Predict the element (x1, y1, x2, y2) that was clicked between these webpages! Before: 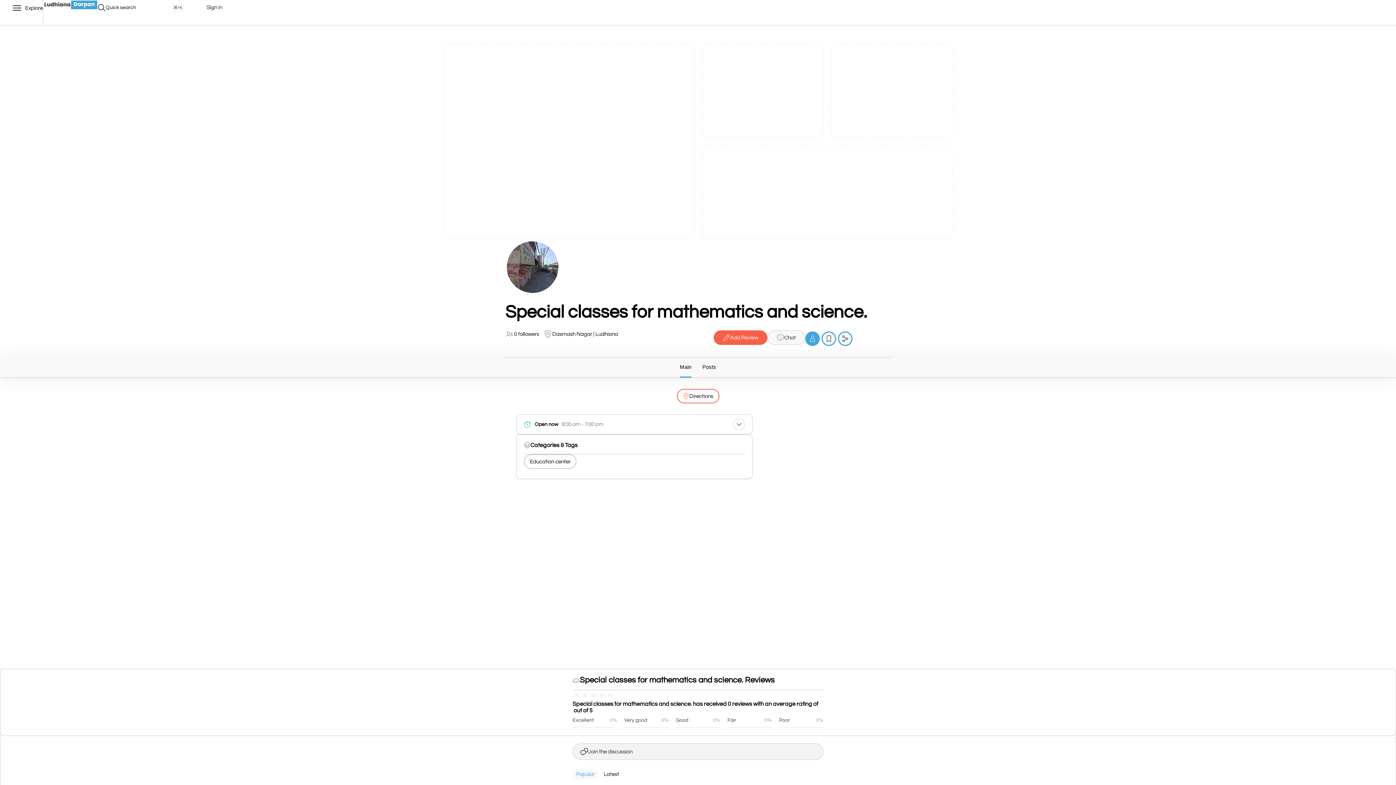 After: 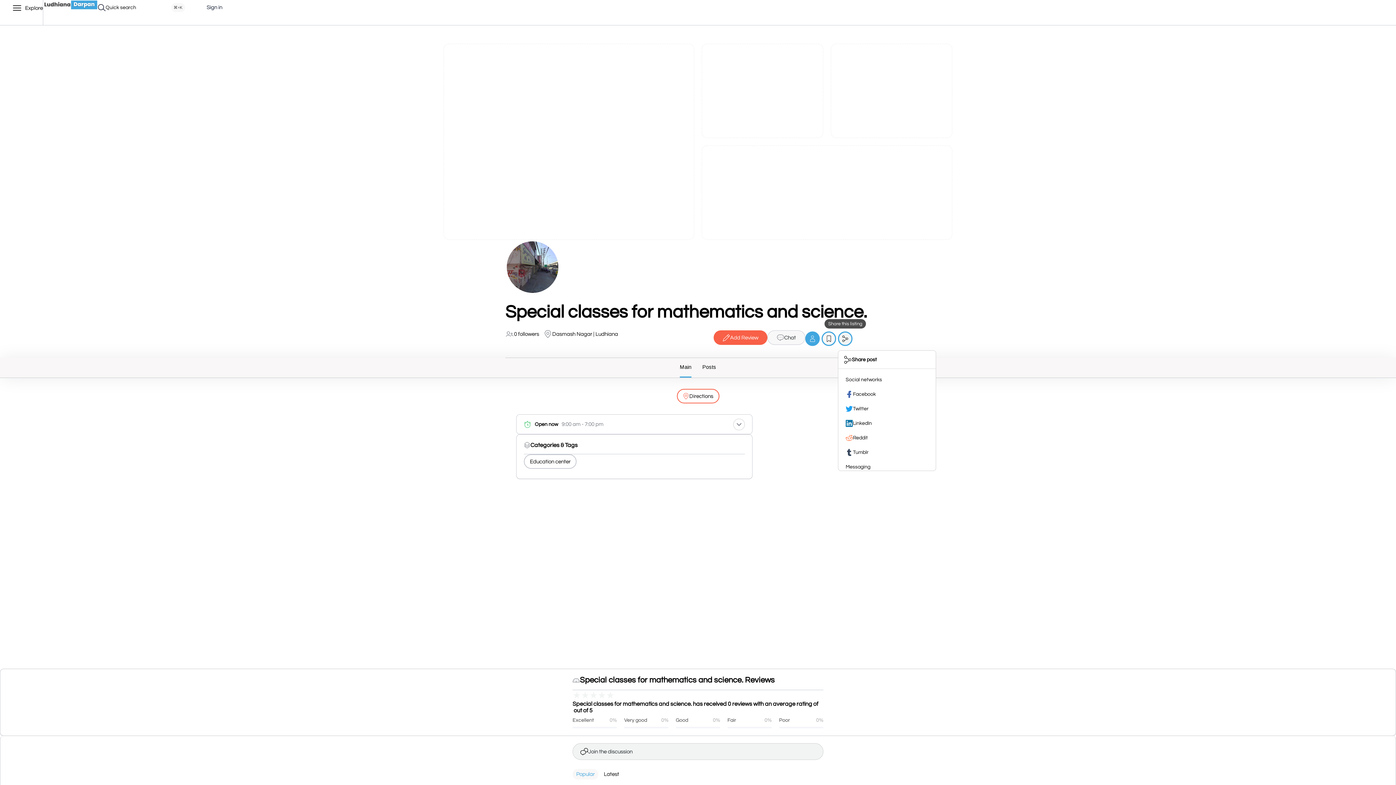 Action: bbox: (838, 330, 852, 346)